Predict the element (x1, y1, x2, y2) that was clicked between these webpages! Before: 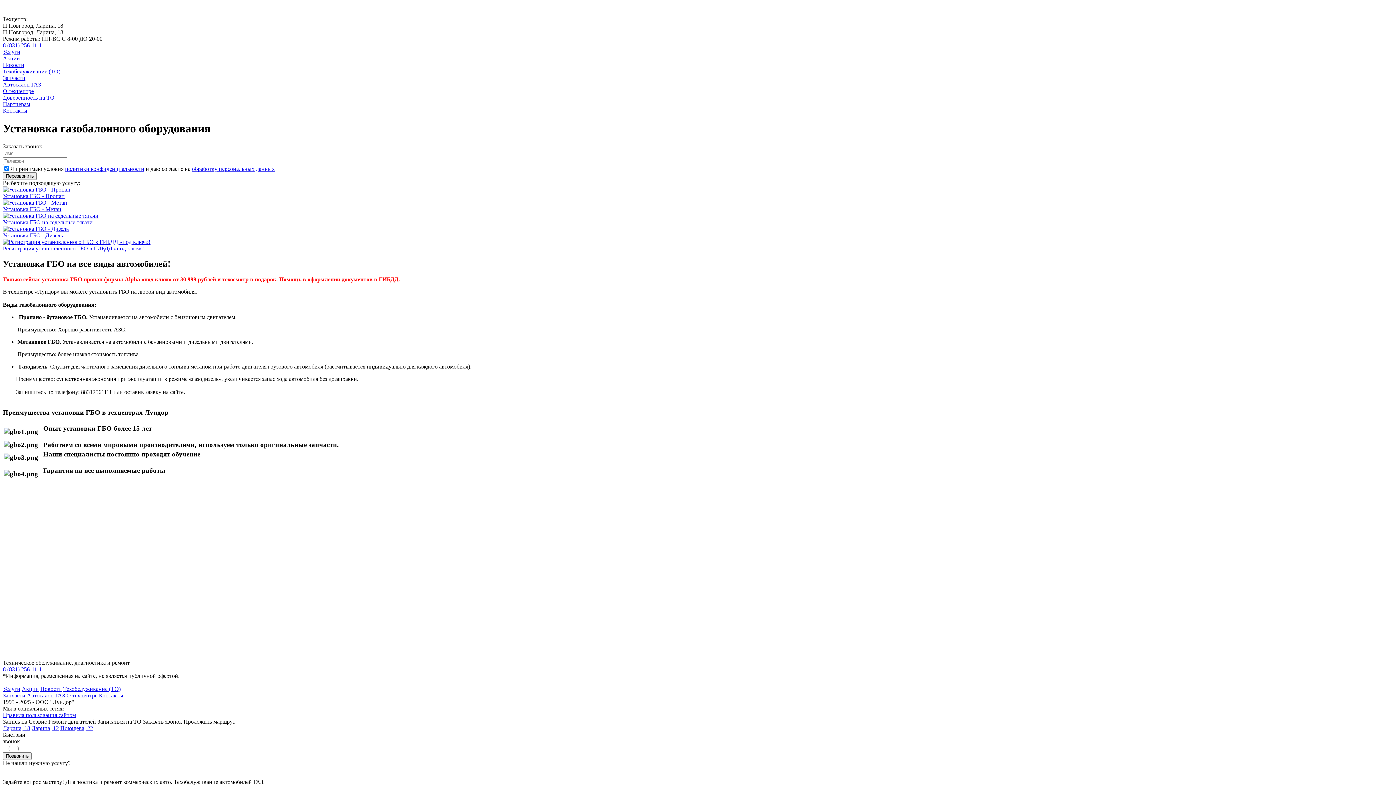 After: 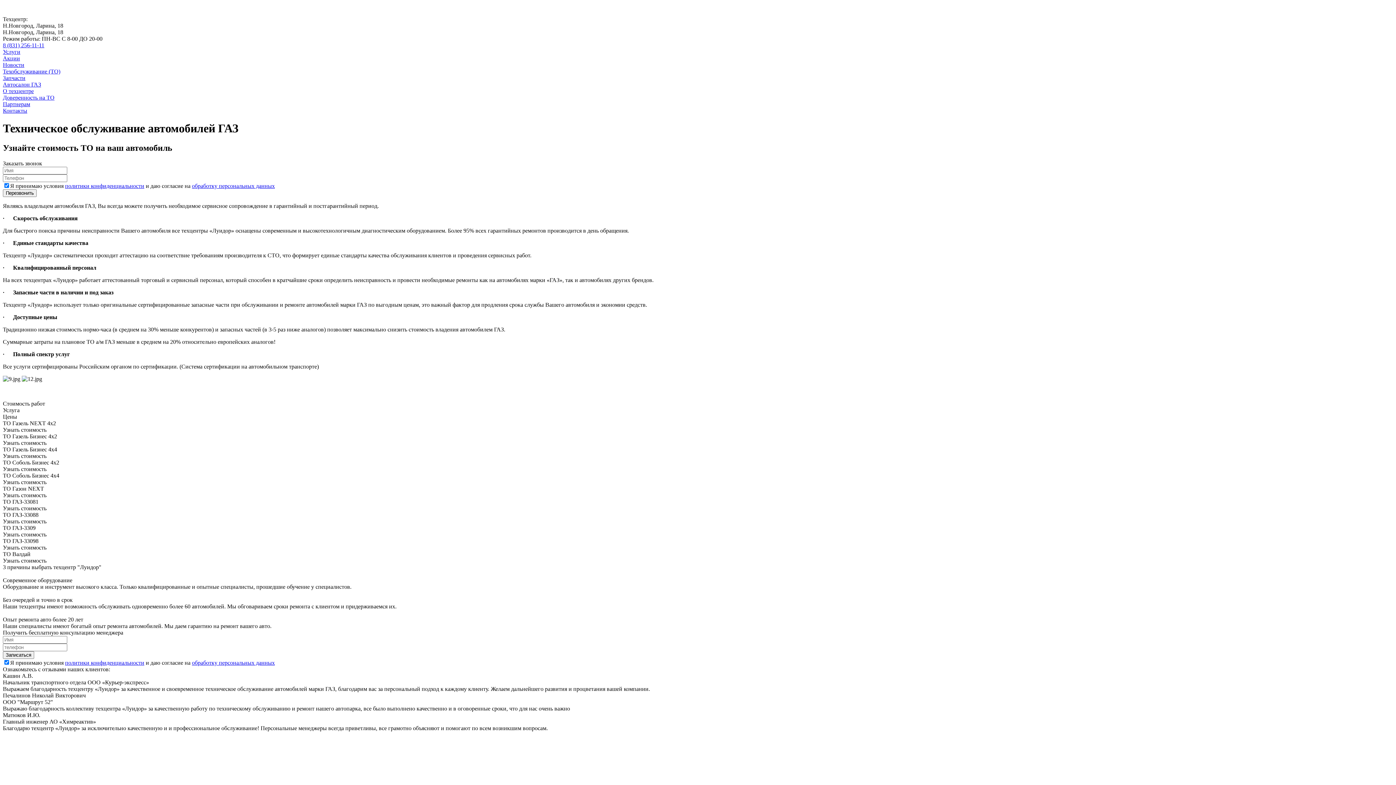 Action: bbox: (2, 68, 60, 74) label: Техобслуживание (ТО)